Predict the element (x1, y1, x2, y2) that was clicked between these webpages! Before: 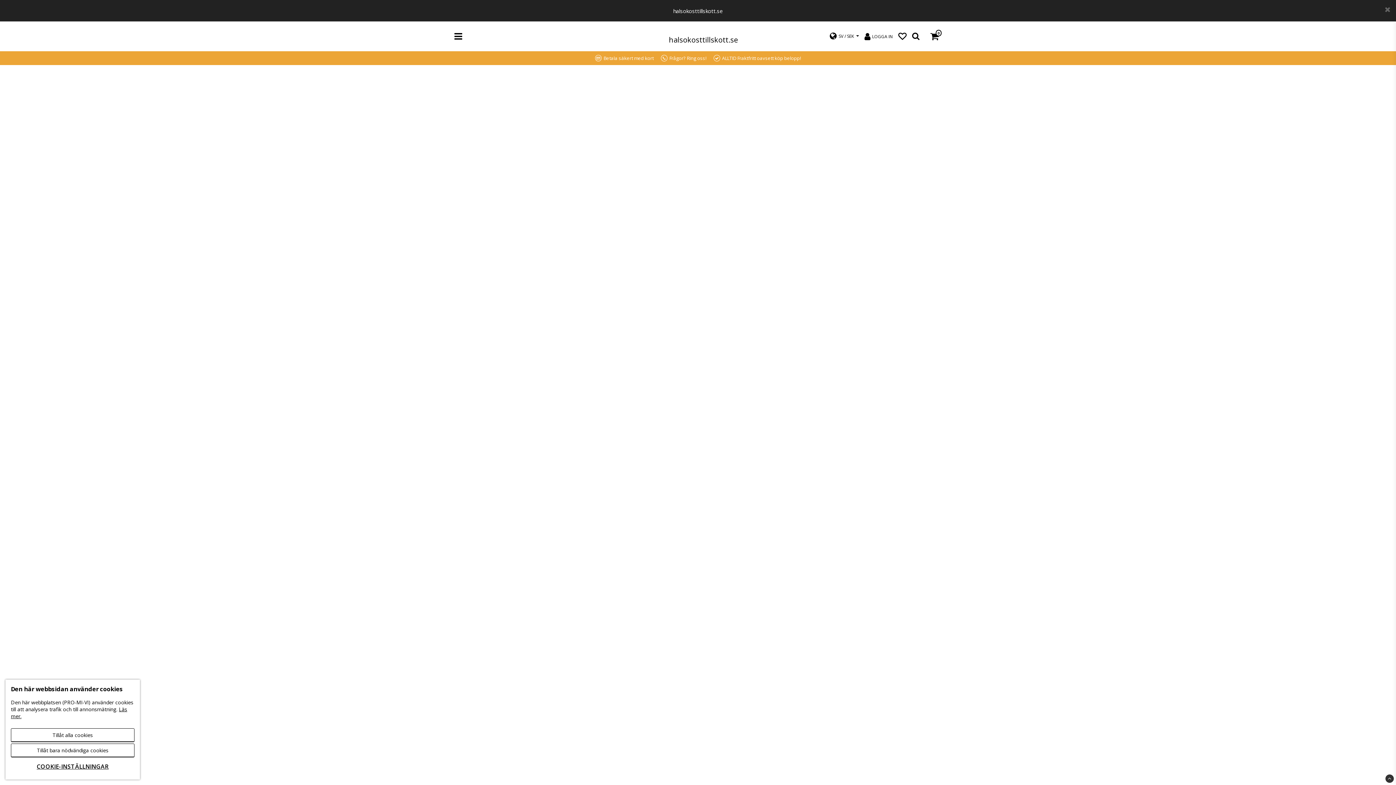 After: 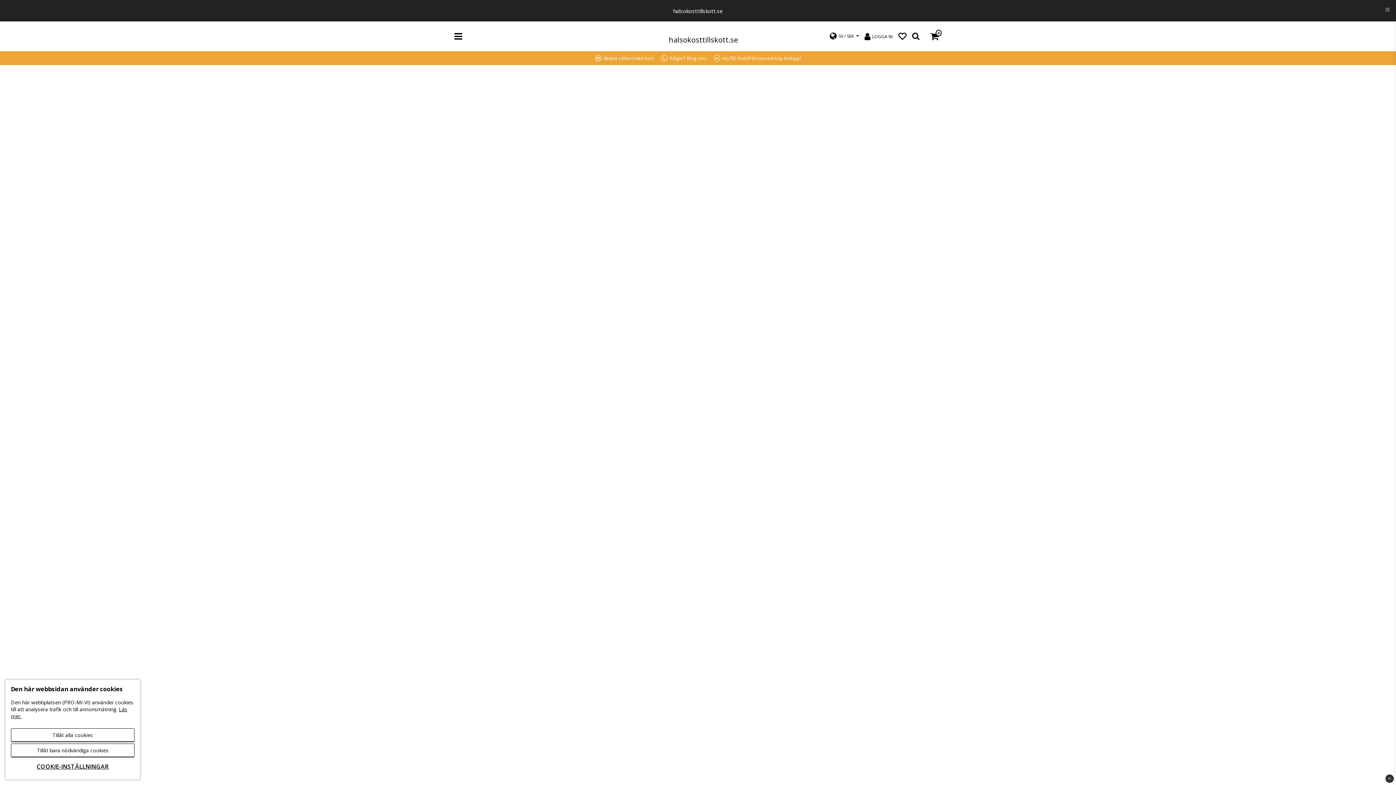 Action: label: halsokosttillskott.se bbox: (669, 29, 727, 43)